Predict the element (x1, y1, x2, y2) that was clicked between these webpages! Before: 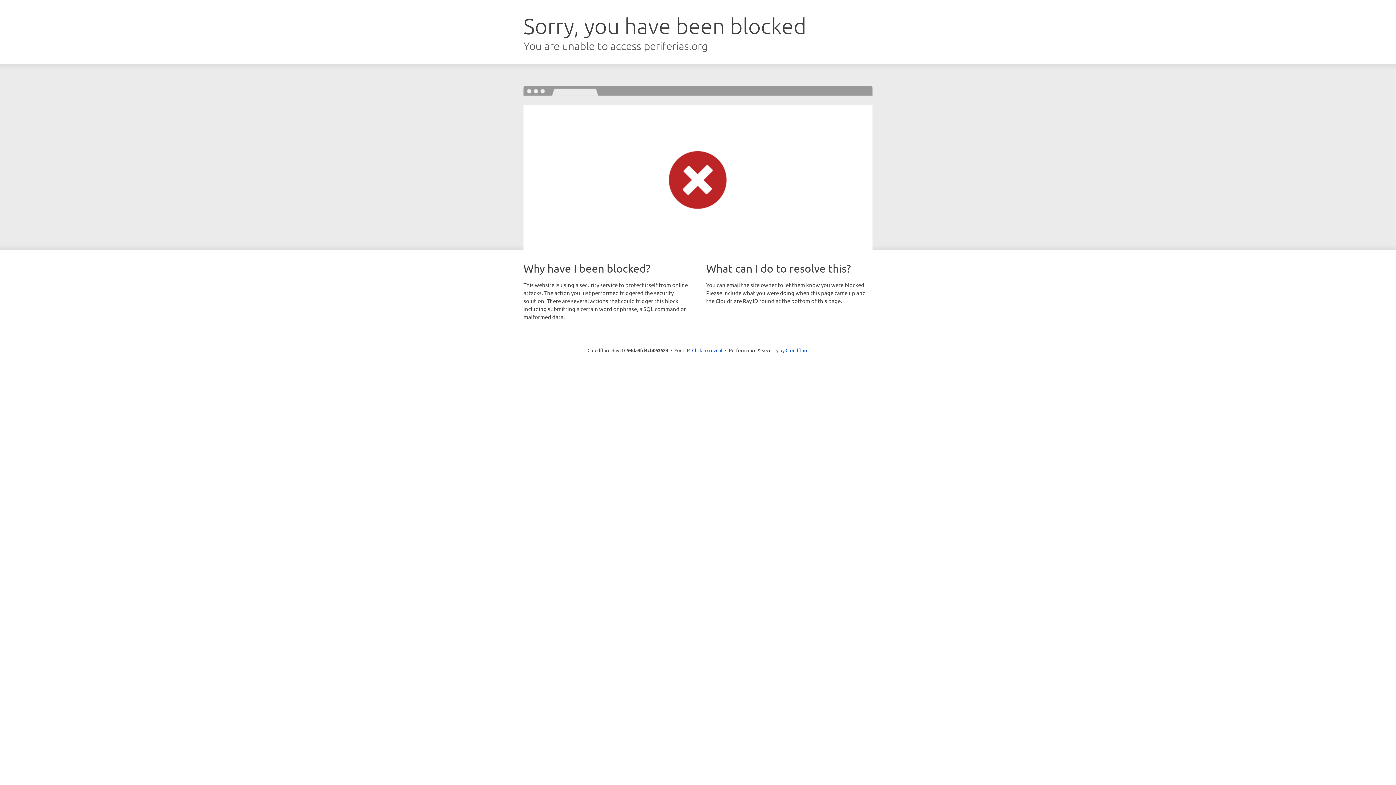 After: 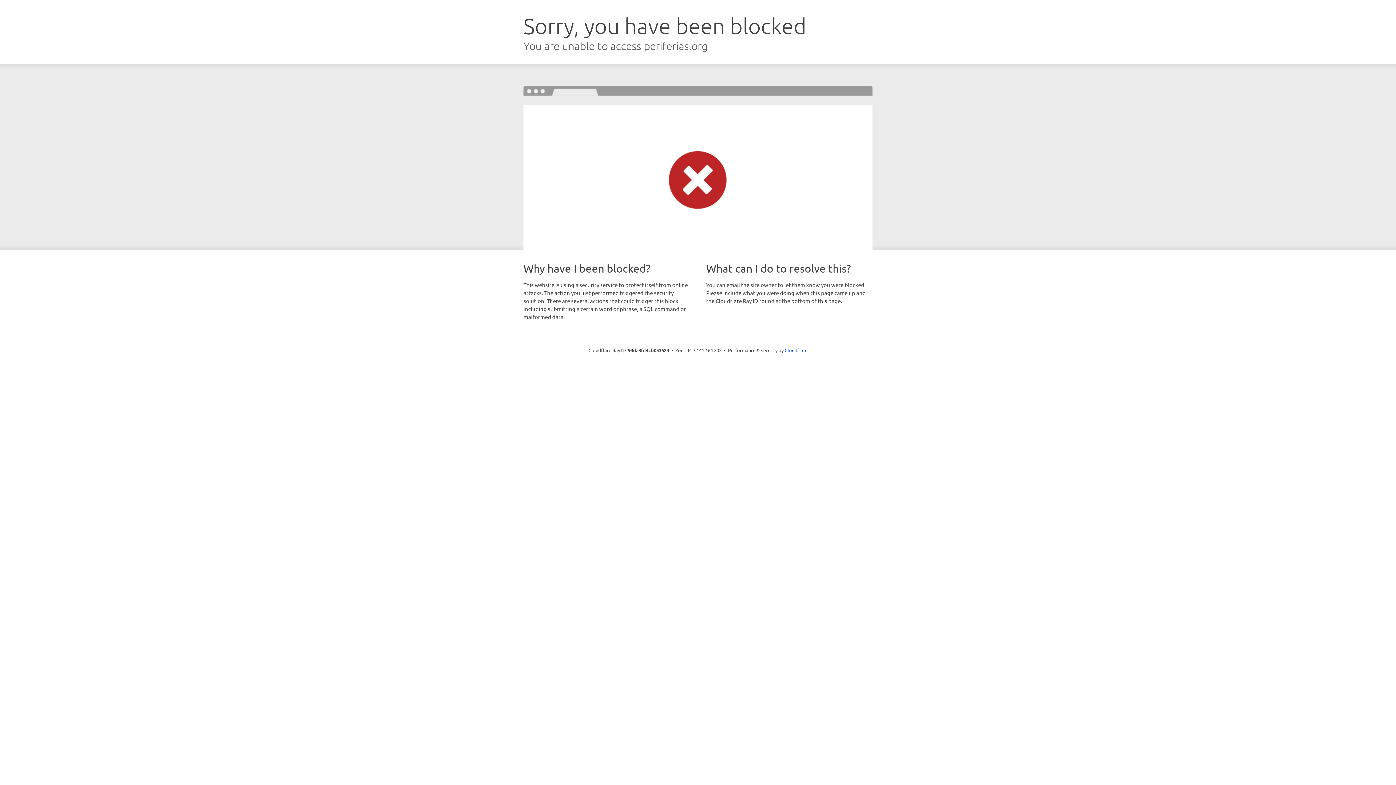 Action: label: Click to reveal bbox: (692, 346, 722, 353)